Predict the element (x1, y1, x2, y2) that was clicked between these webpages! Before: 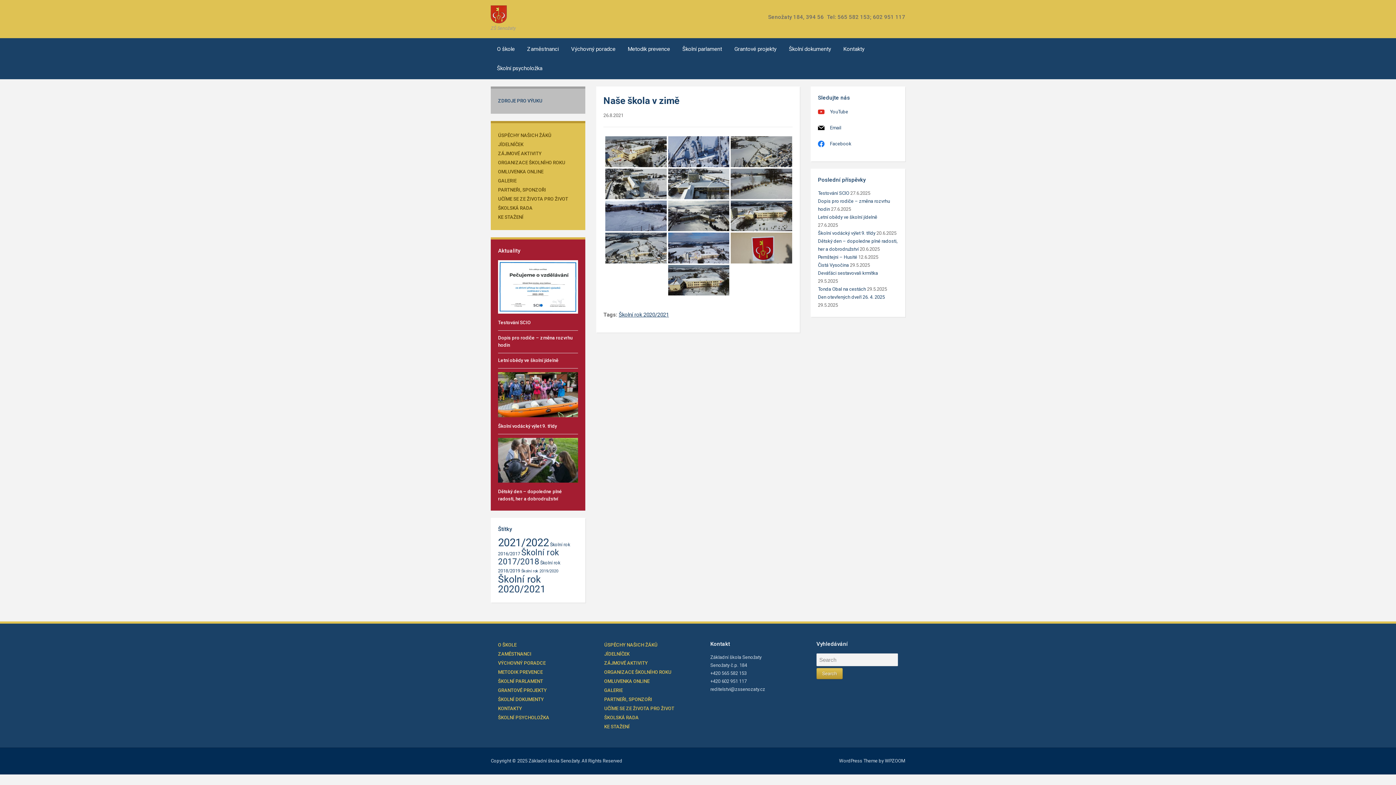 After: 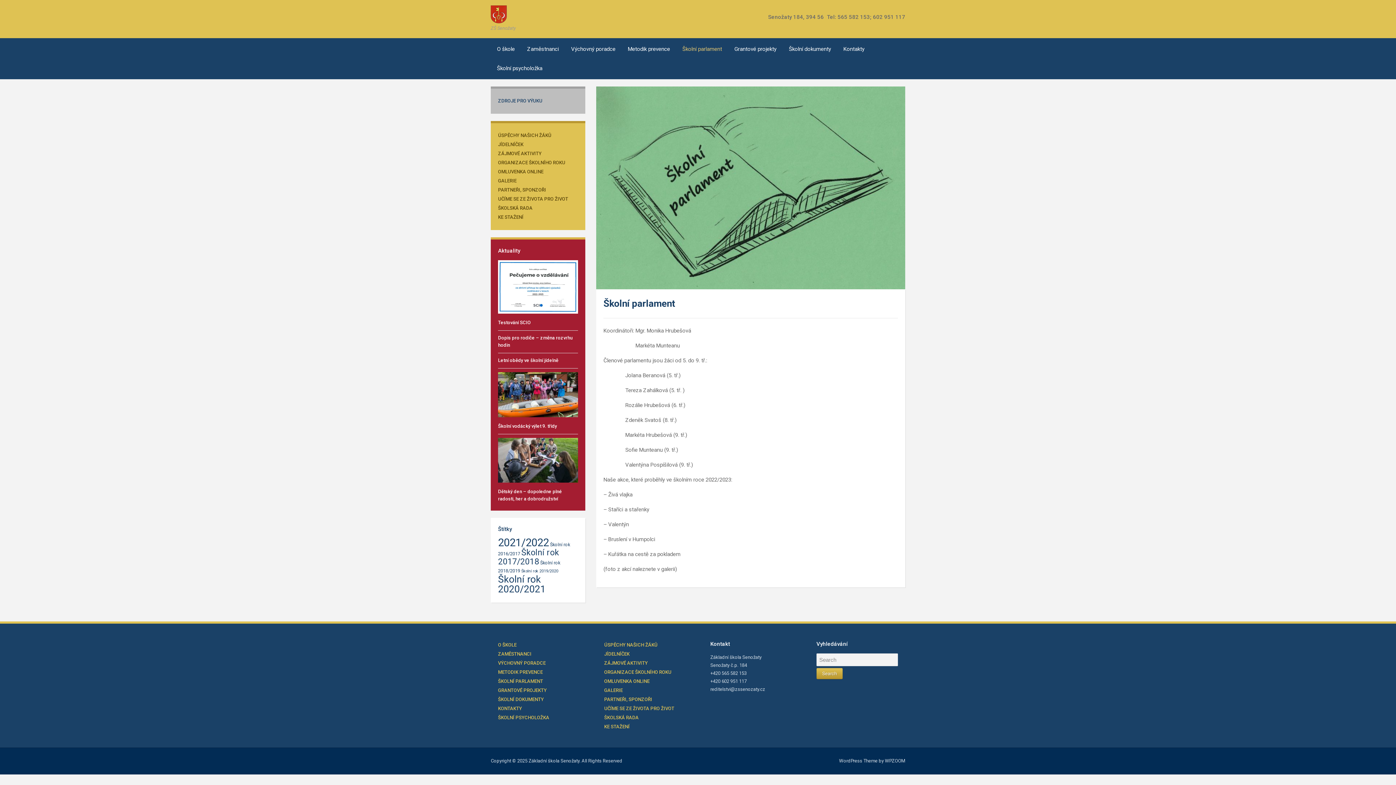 Action: bbox: (678, 40, 725, 59) label: Školní parlament